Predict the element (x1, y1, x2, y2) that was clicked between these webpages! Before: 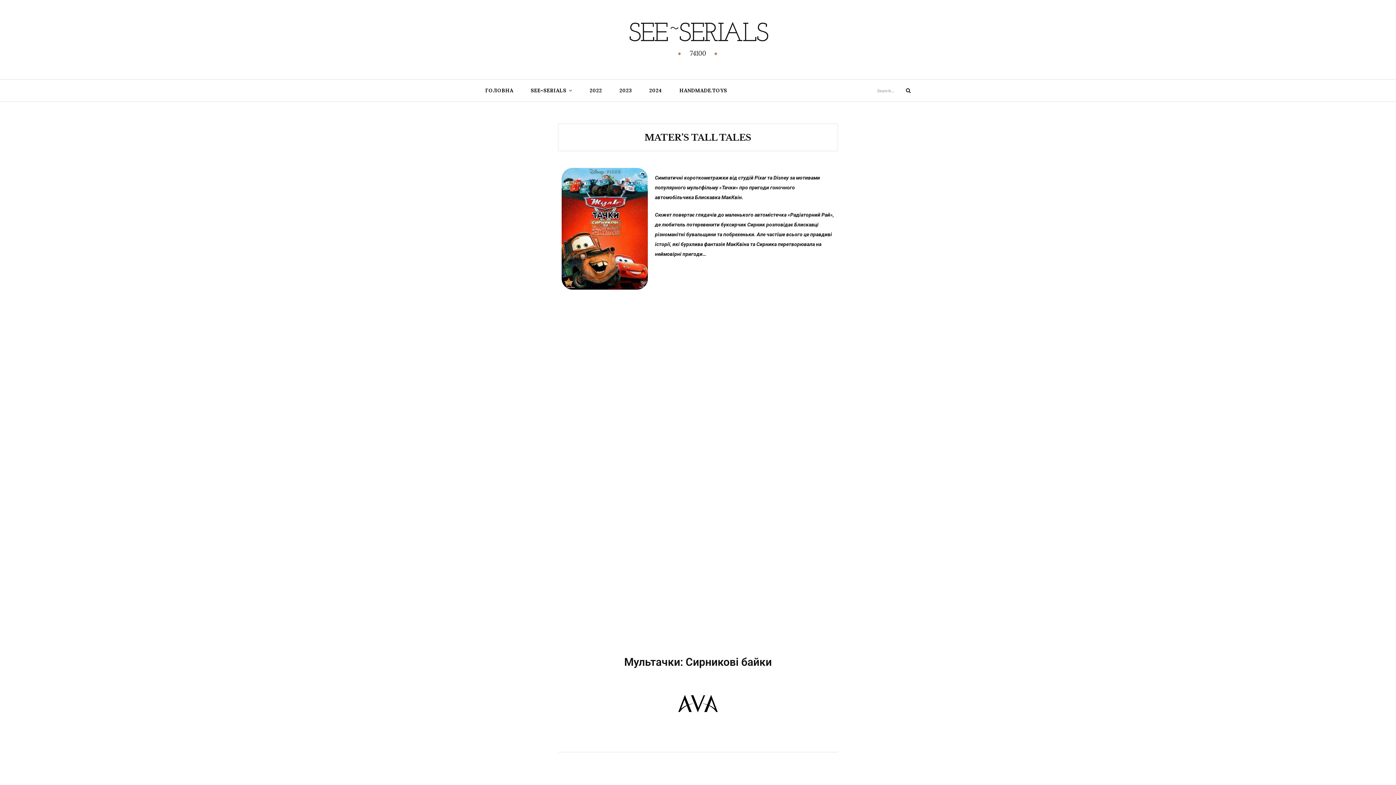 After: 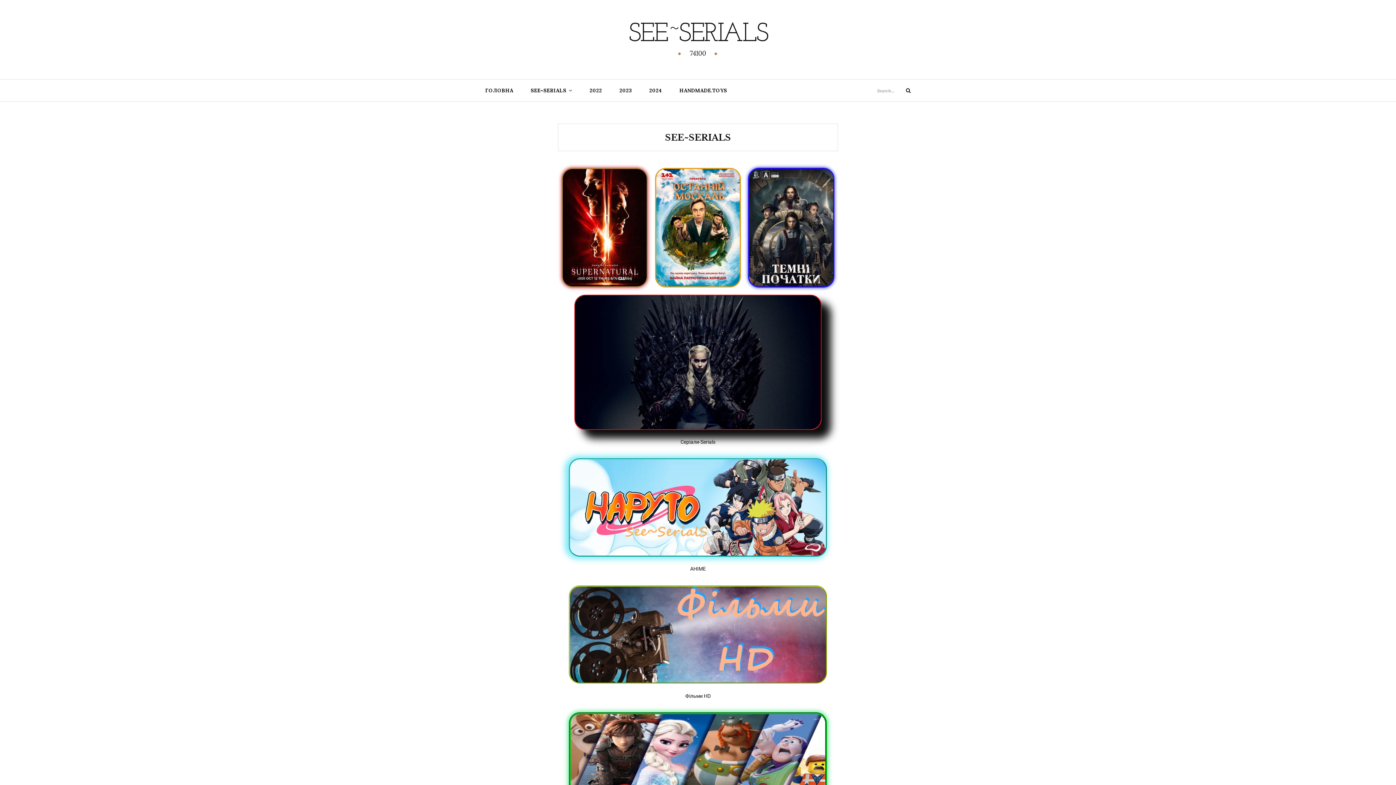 Action: bbox: (655, 675, 741, 732)